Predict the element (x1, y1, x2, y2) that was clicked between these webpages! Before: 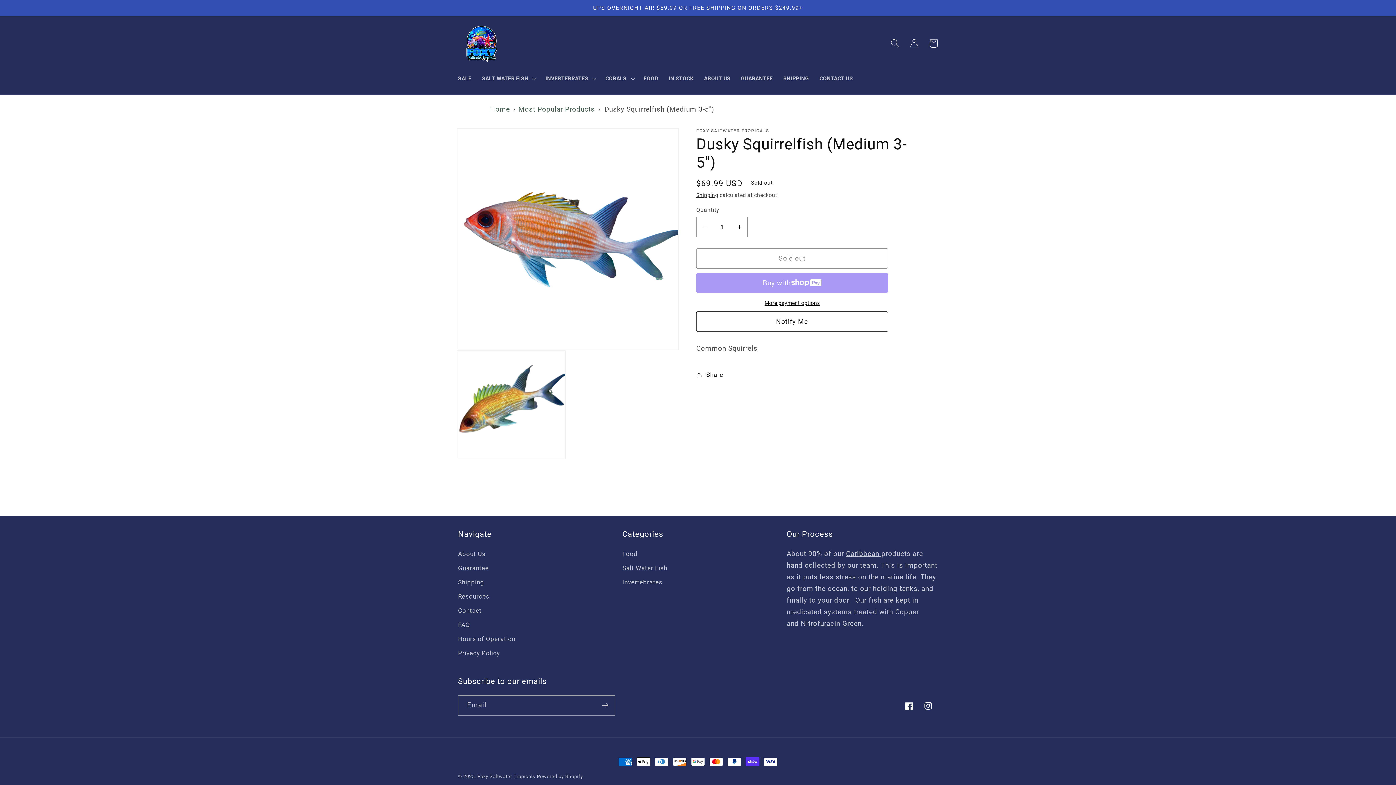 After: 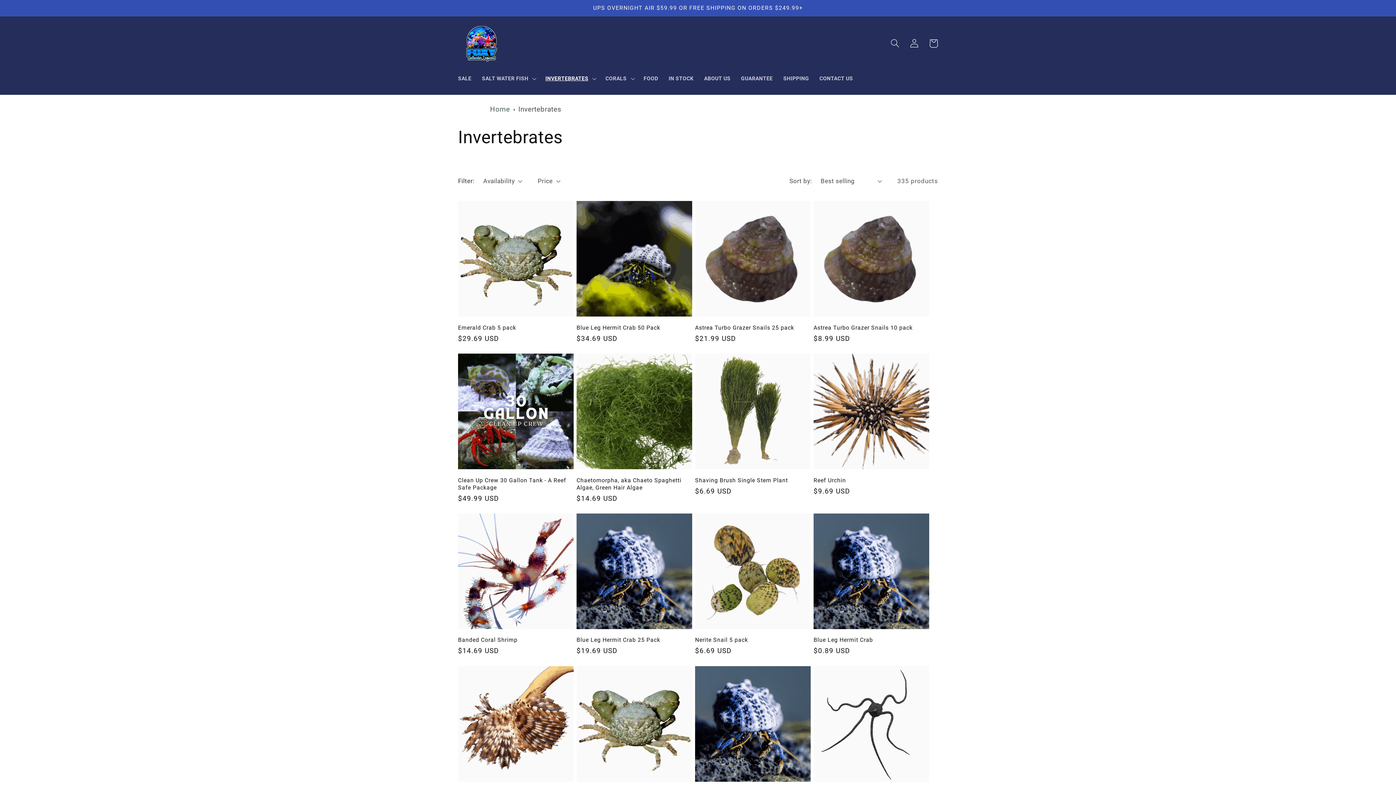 Action: label: Invertebrates bbox: (622, 575, 662, 589)